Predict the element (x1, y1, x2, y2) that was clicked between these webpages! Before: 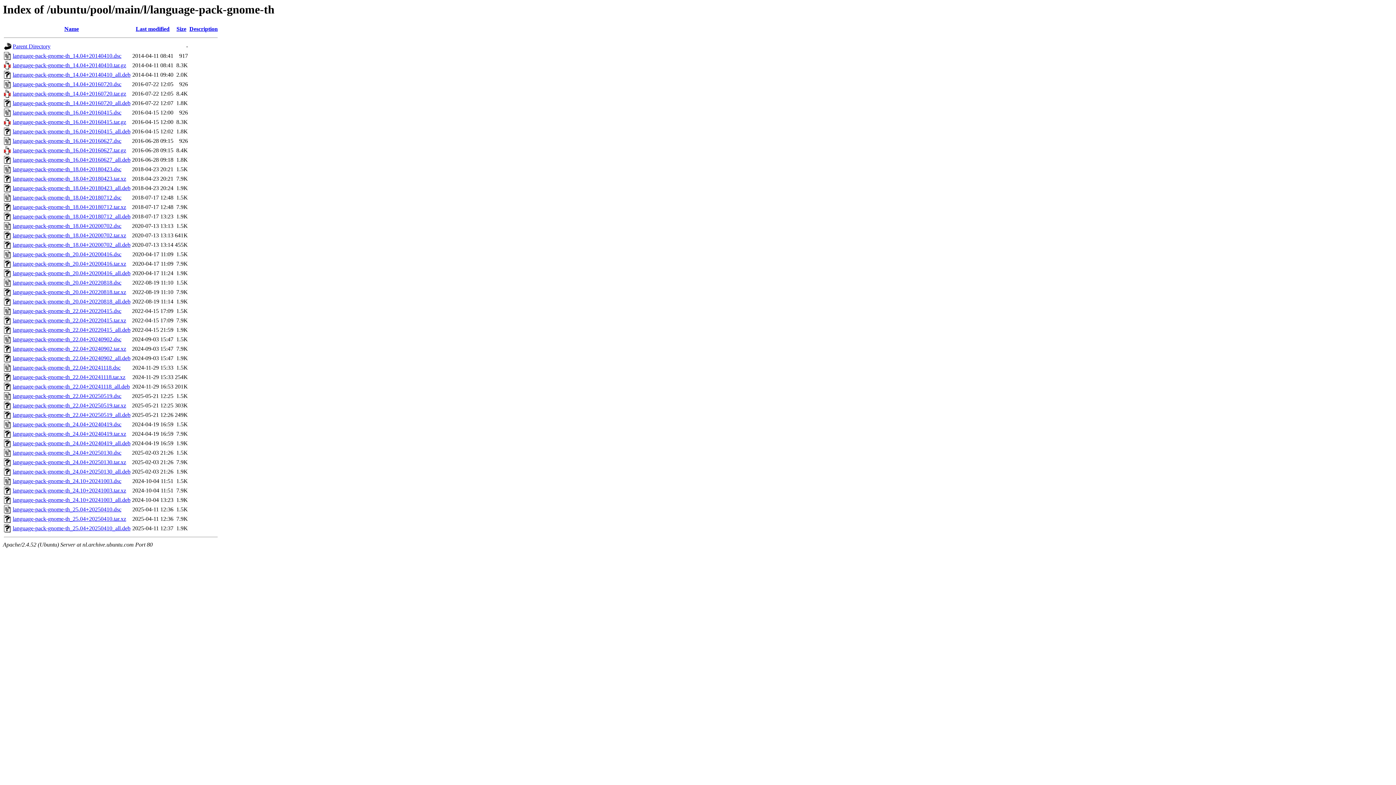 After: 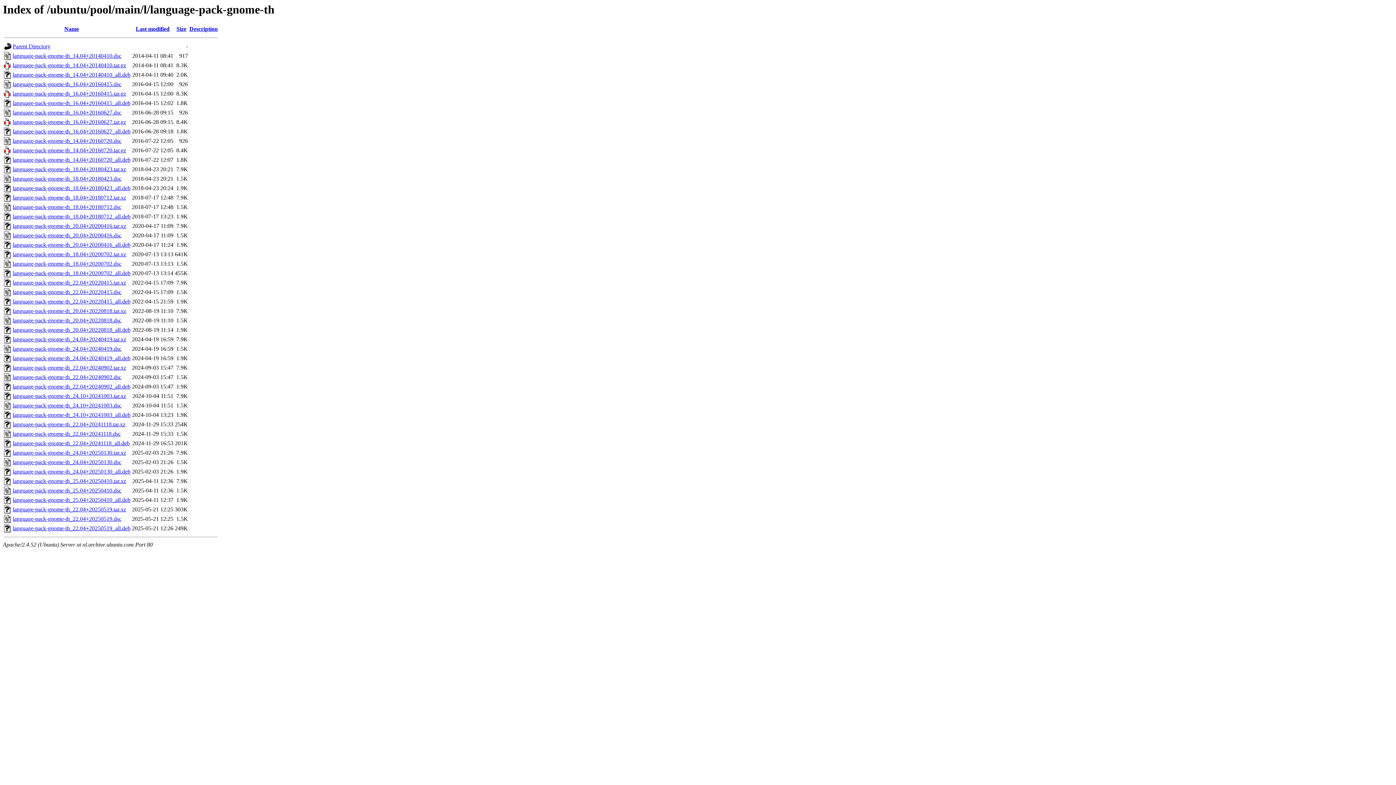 Action: bbox: (135, 25, 169, 32) label: Last modified